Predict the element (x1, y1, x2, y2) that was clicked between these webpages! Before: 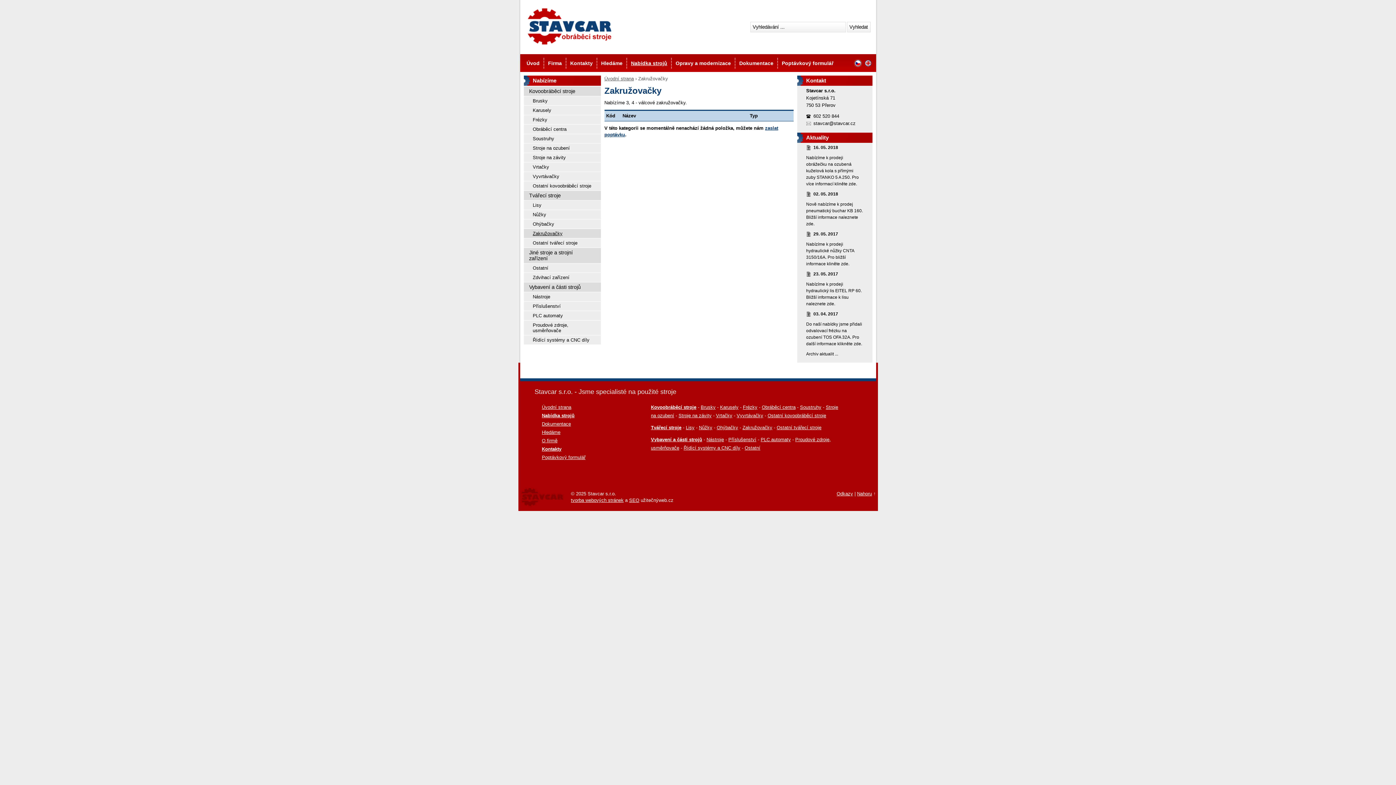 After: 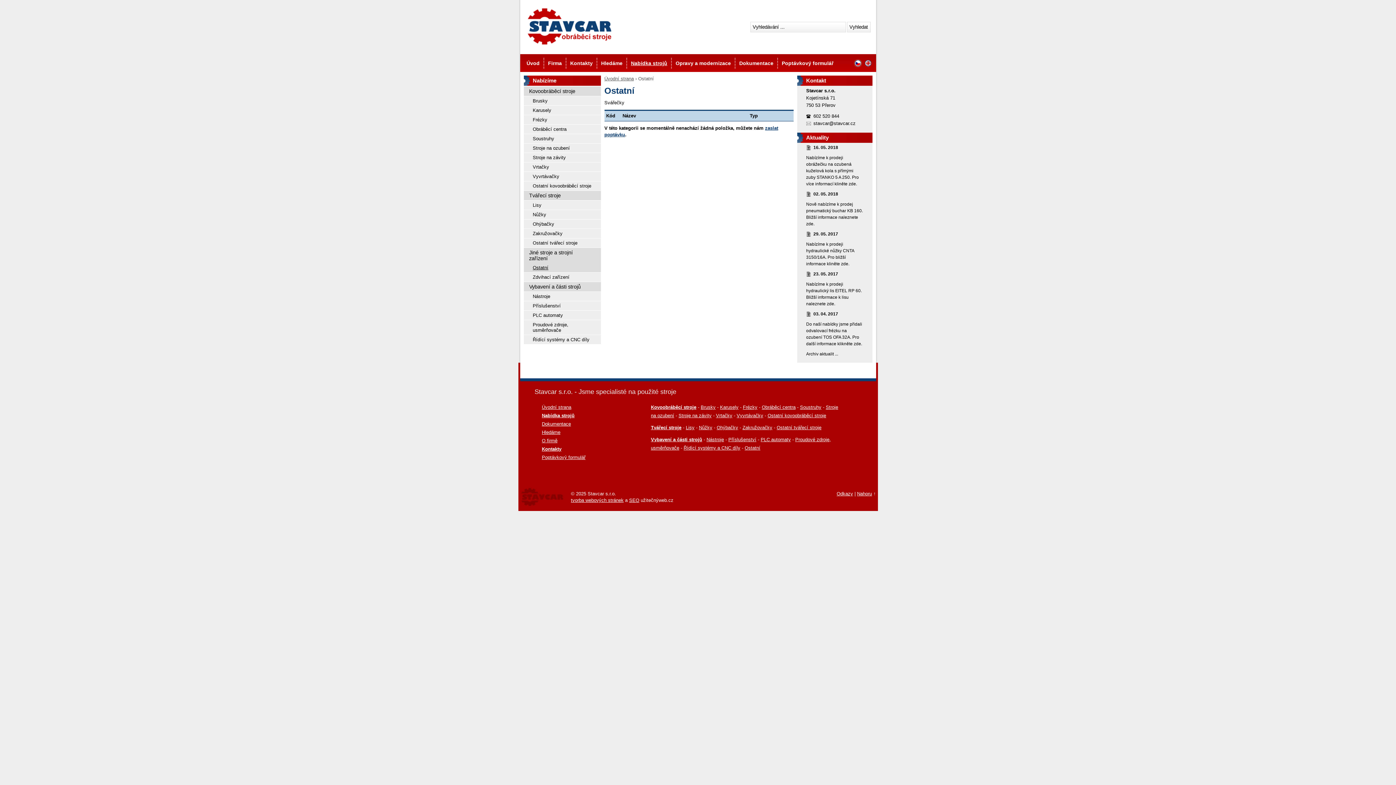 Action: bbox: (532, 265, 591, 270) label: Ostatní